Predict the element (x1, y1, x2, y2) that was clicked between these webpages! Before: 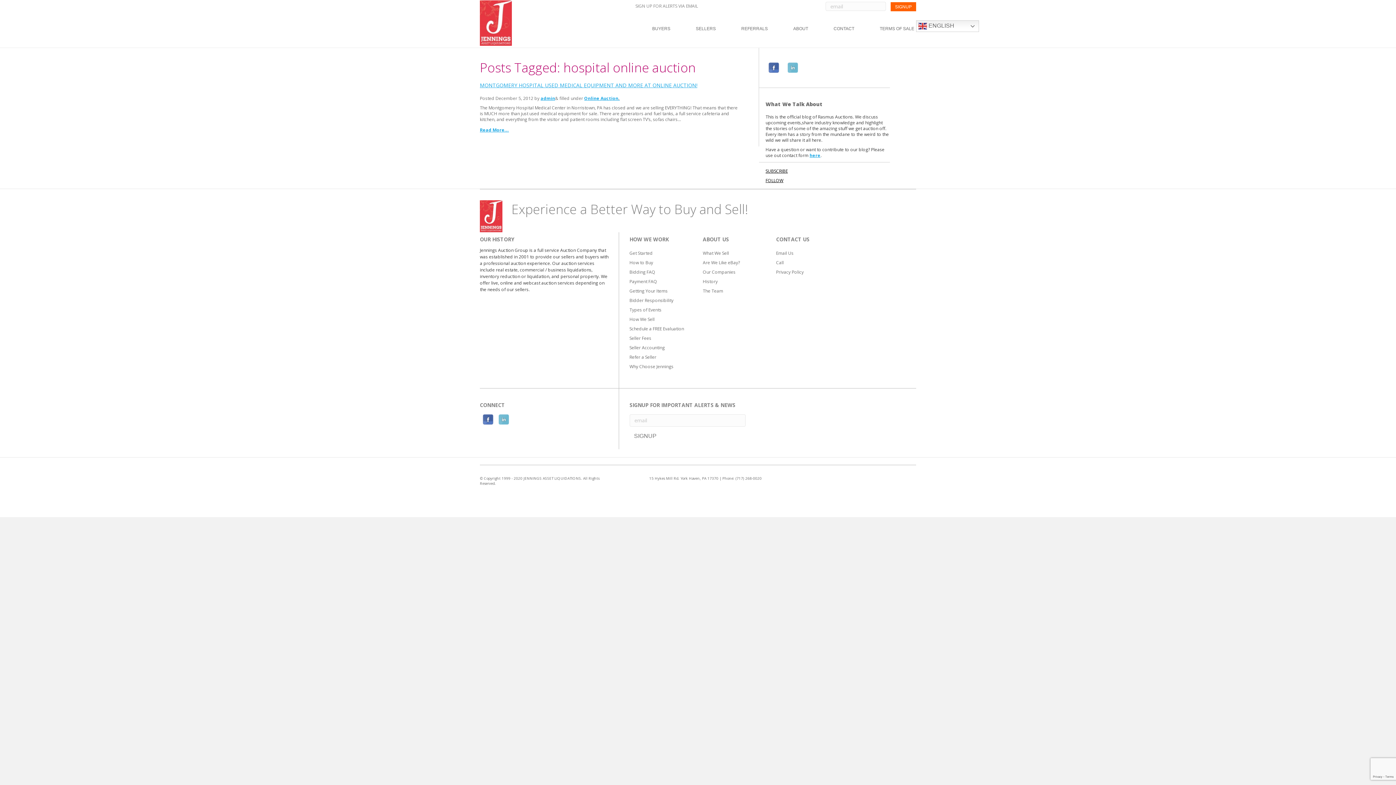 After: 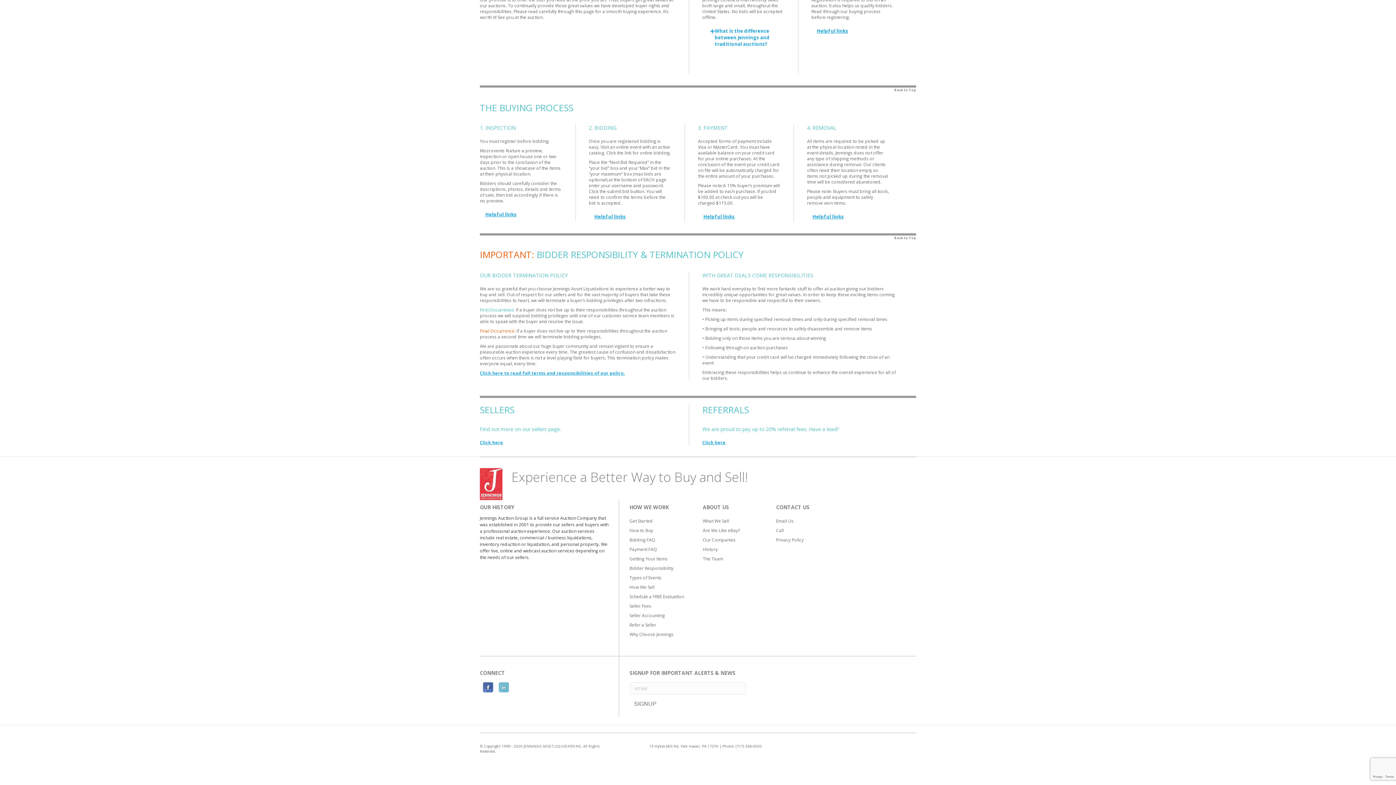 Action: label: Bidding FAQ bbox: (629, 269, 655, 275)